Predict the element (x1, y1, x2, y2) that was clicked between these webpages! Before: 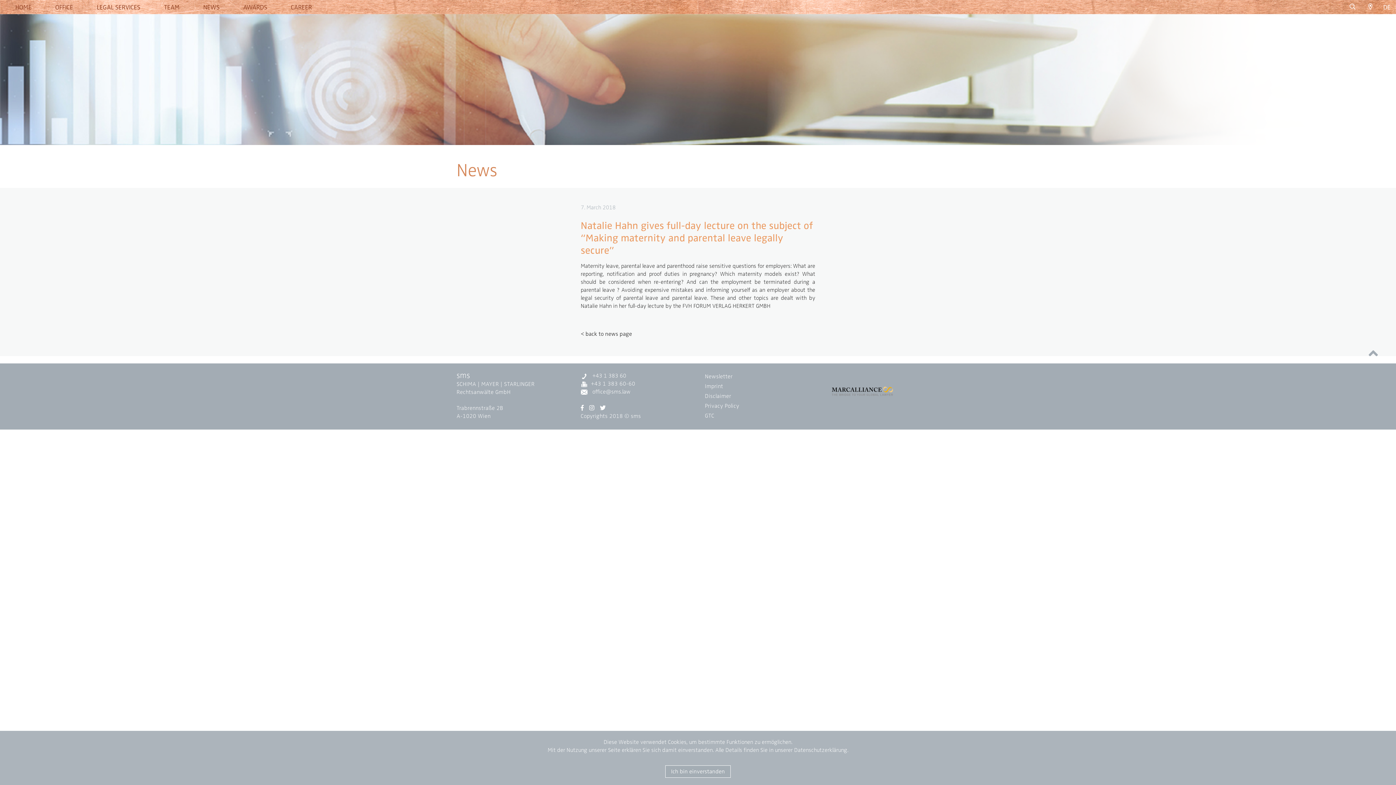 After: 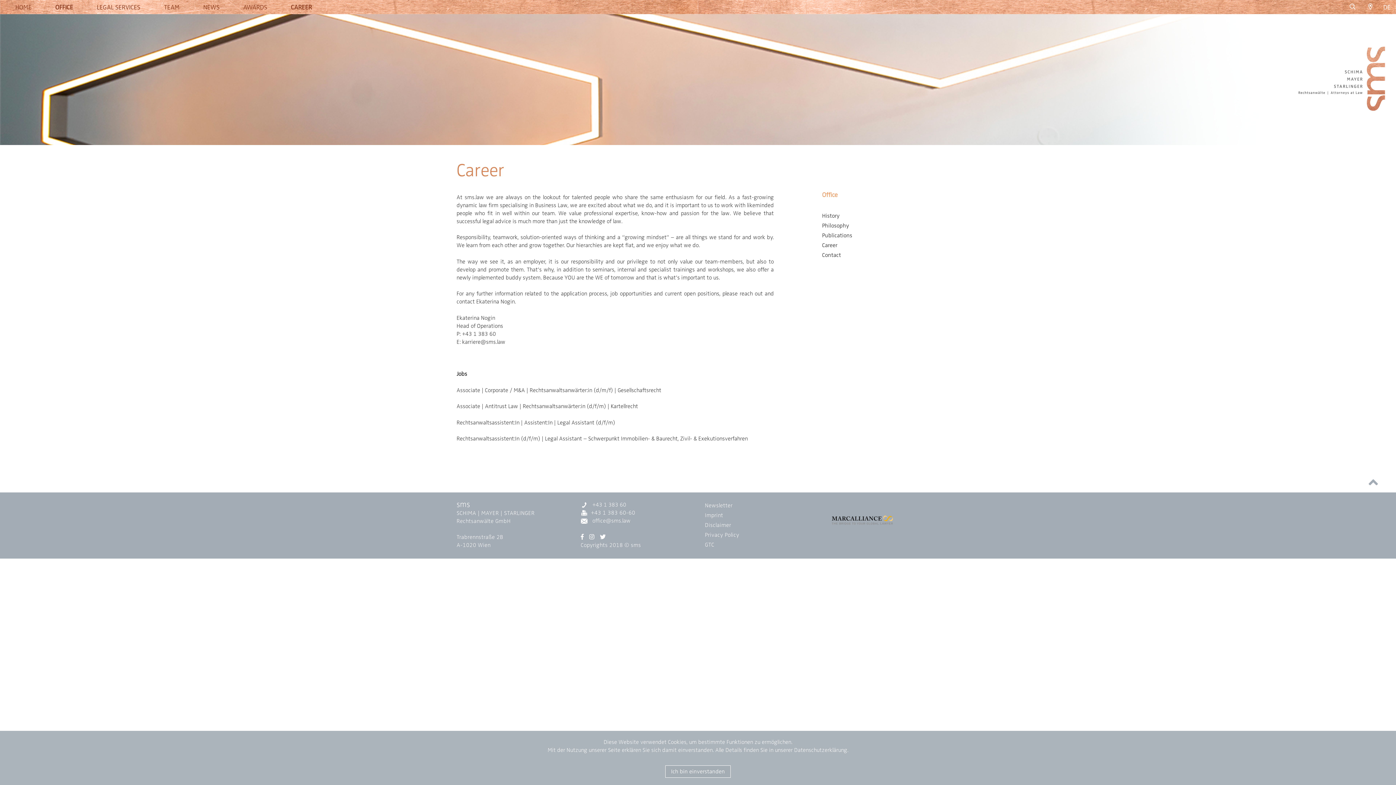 Action: label: CAREER bbox: (290, 3, 312, 15)